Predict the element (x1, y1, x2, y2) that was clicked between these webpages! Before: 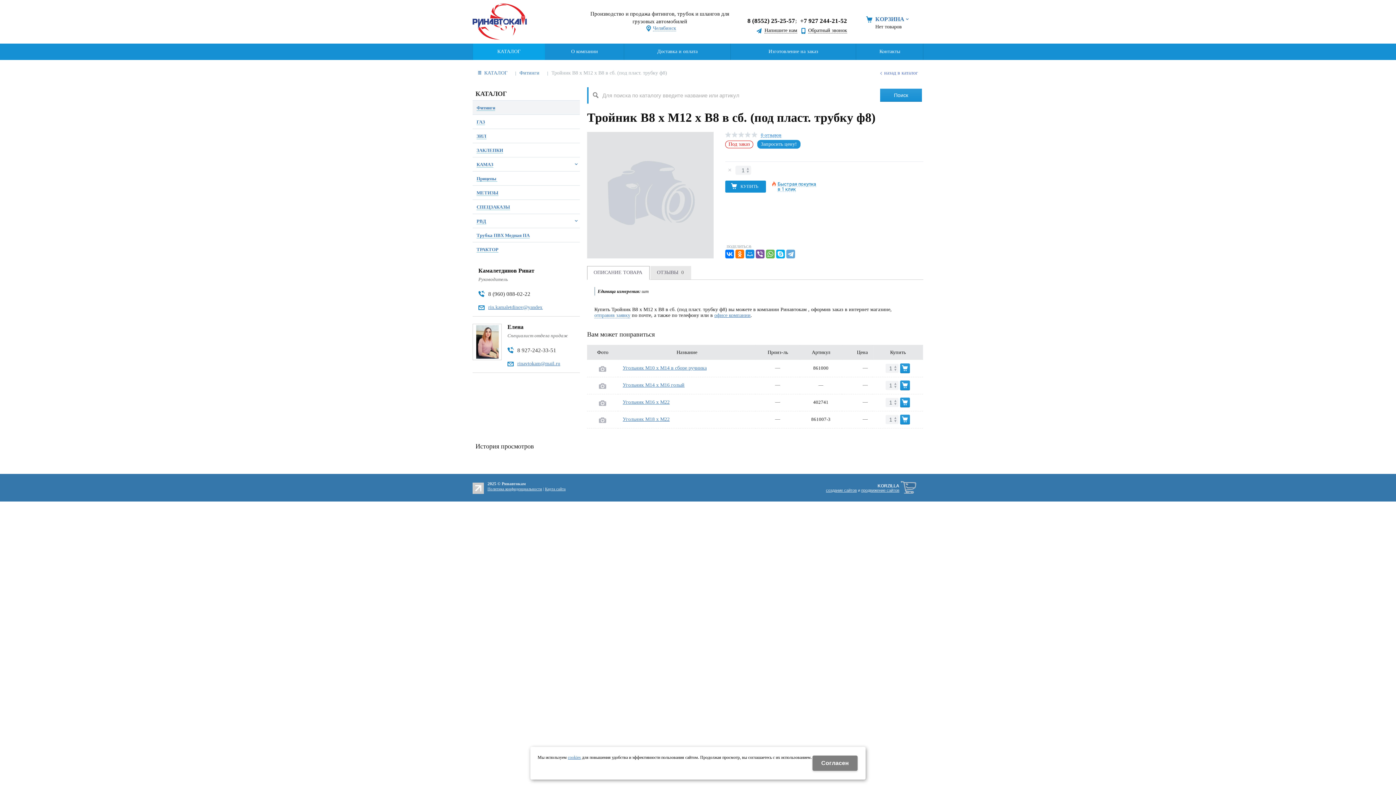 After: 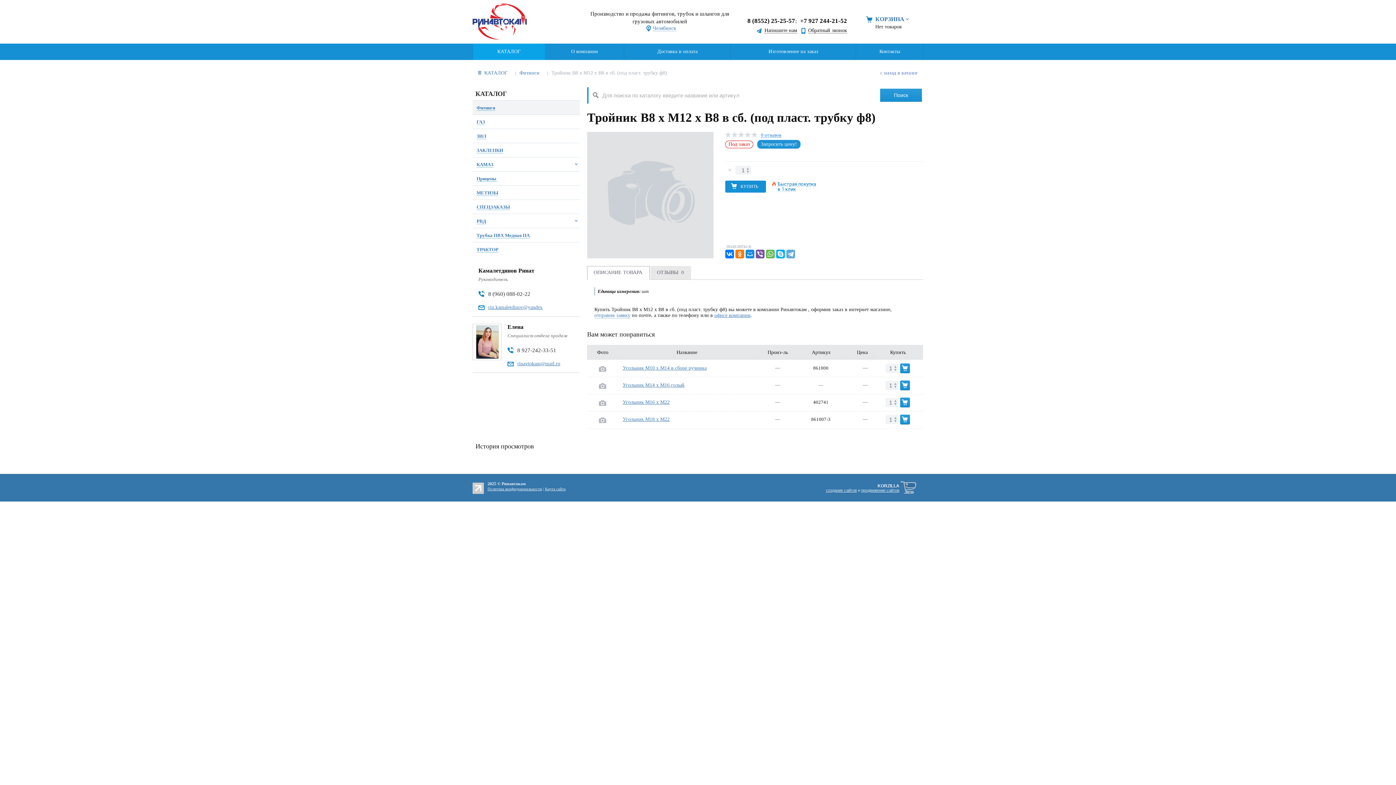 Action: label: Cогласен bbox: (812, 756, 857, 771)